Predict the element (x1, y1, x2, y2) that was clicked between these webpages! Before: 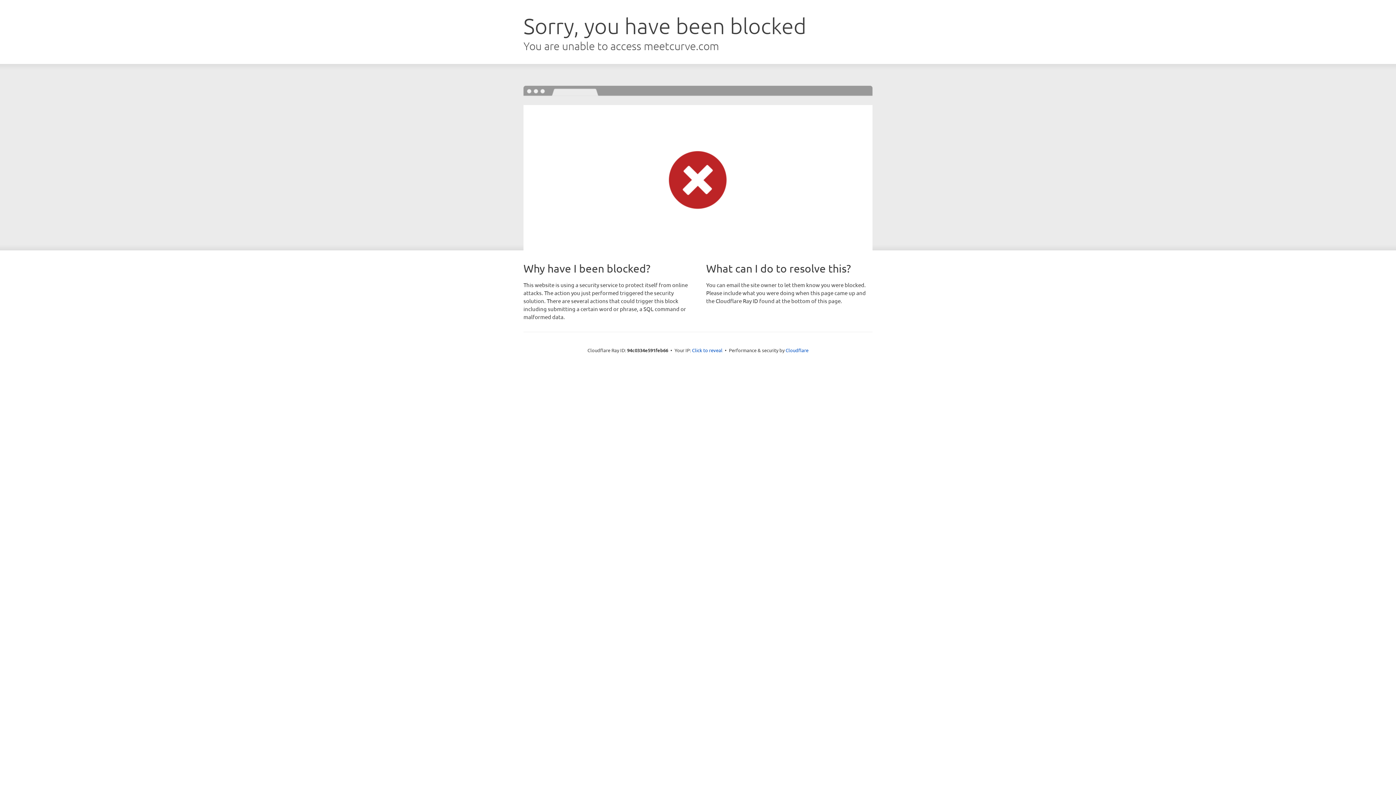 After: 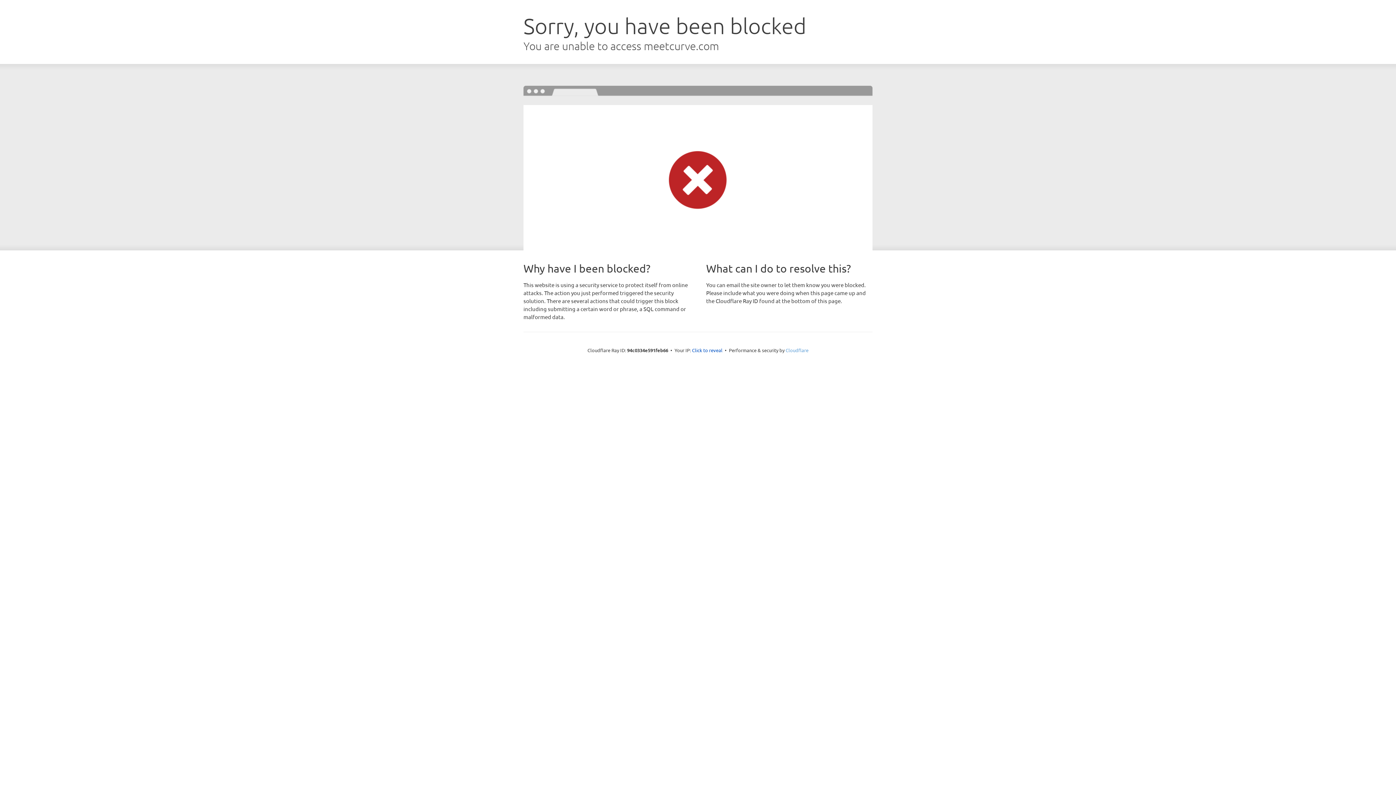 Action: bbox: (785, 347, 808, 353) label: Cloudflare